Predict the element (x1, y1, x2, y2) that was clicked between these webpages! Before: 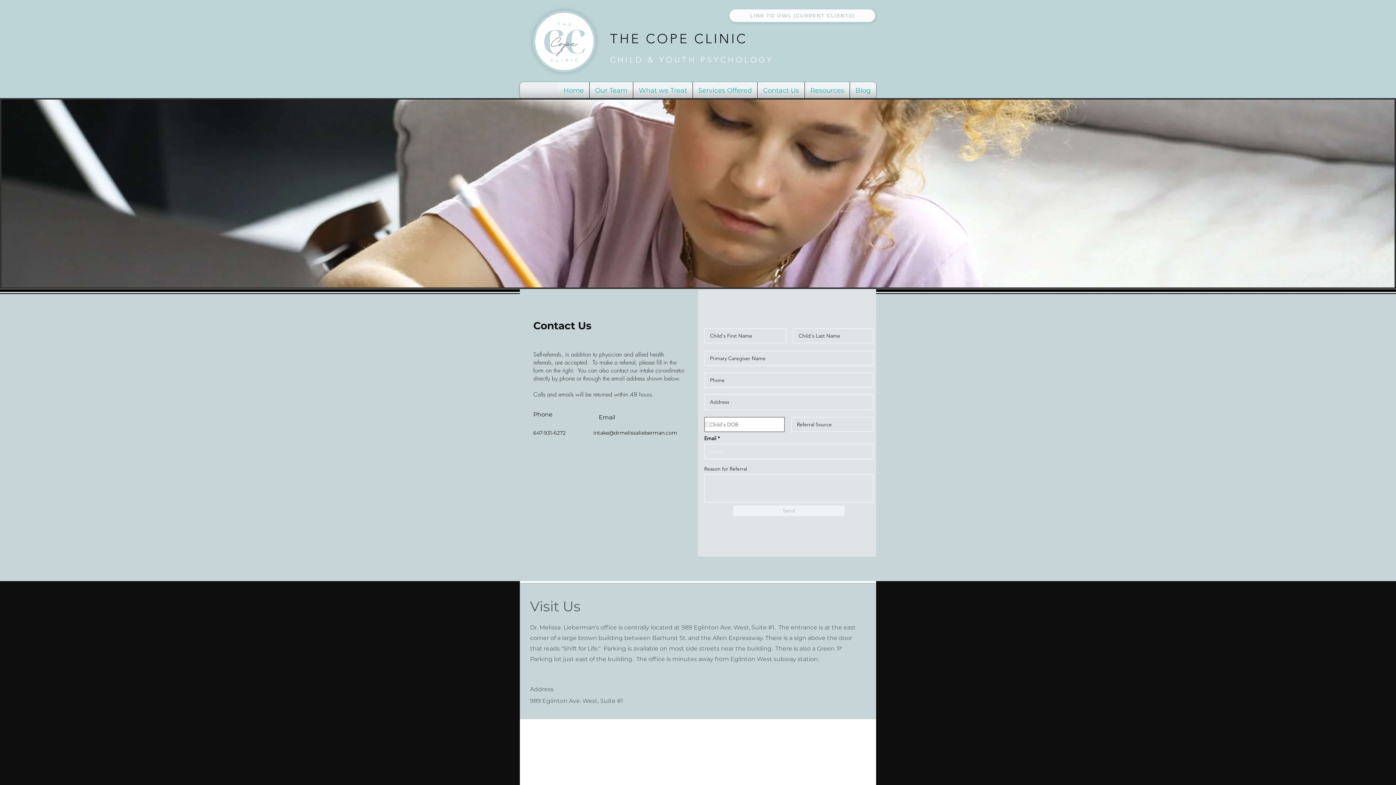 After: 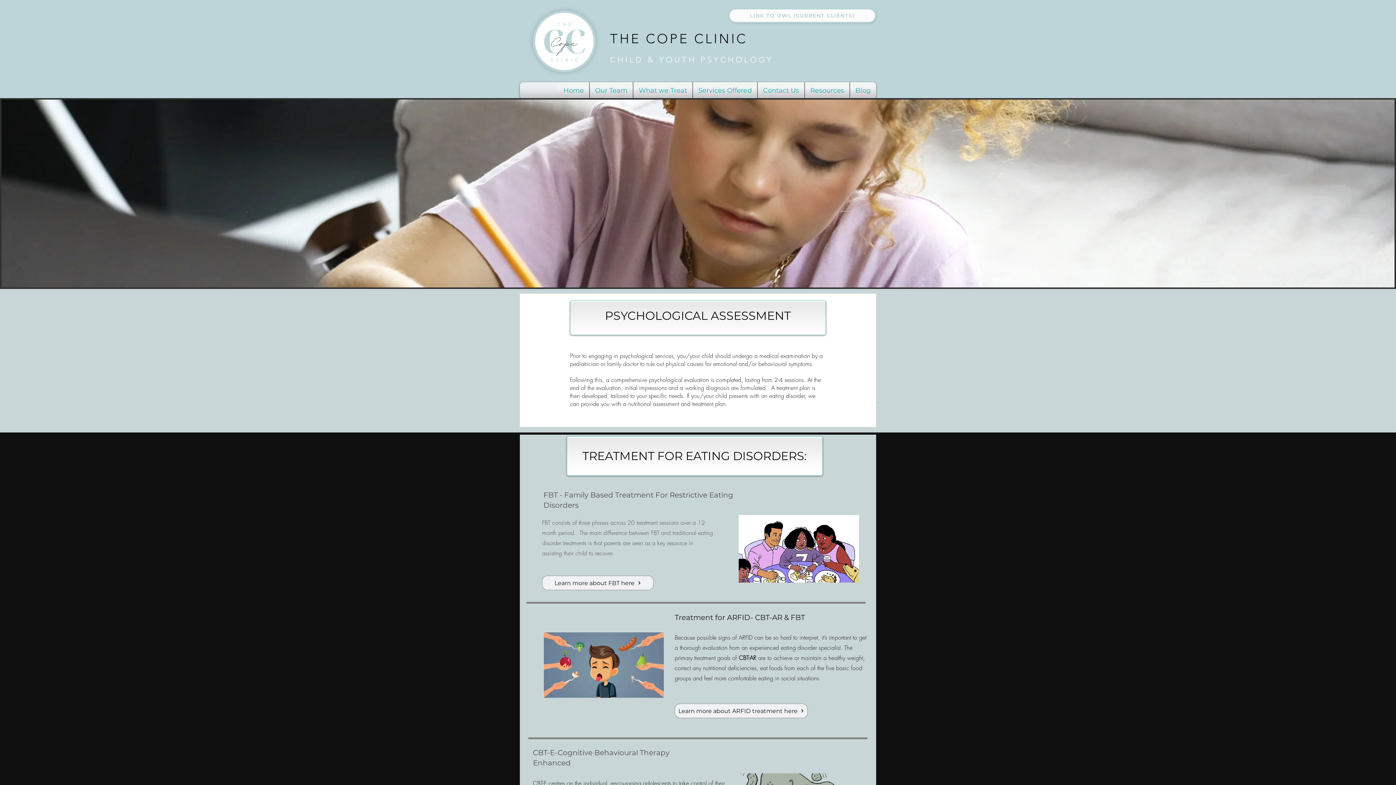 Action: label: Services Offered bbox: (694, 82, 755, 98)